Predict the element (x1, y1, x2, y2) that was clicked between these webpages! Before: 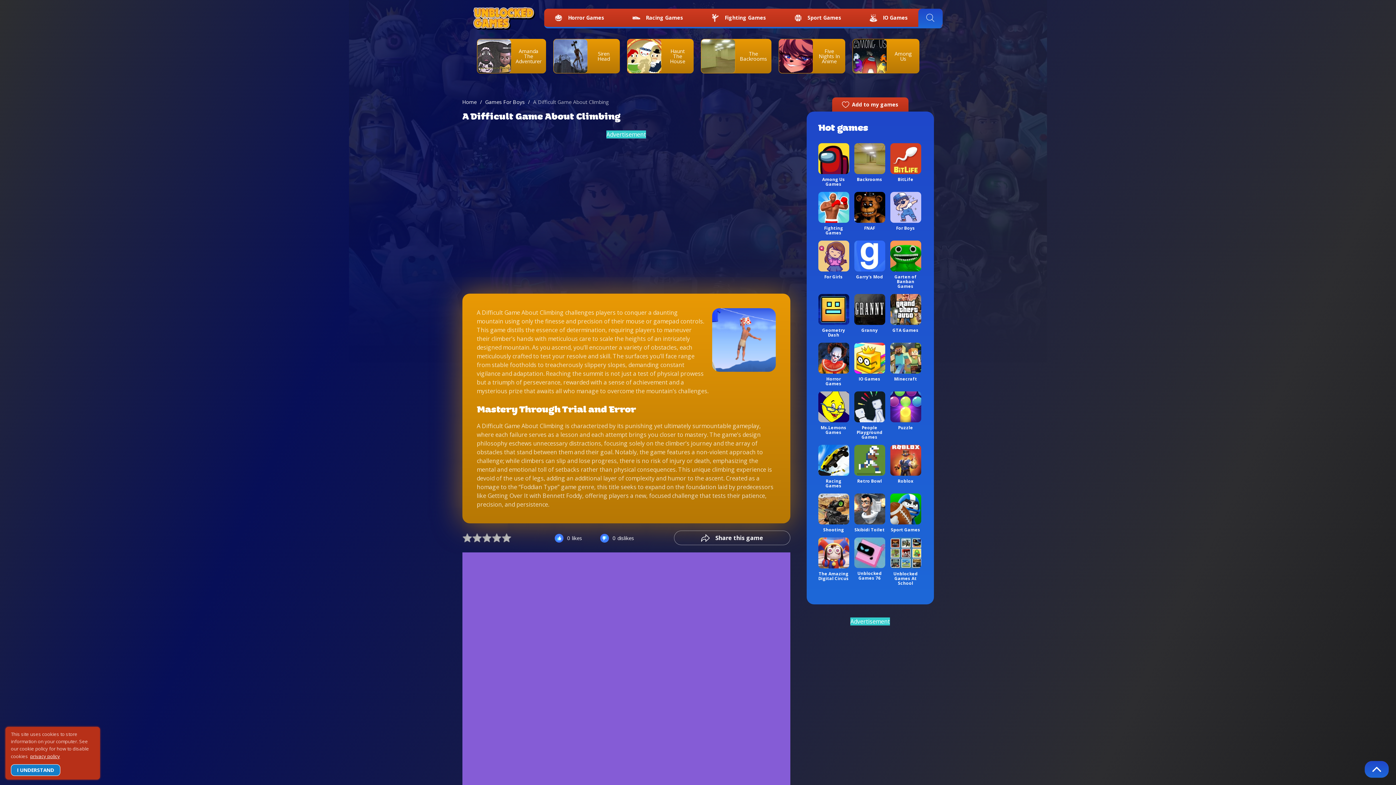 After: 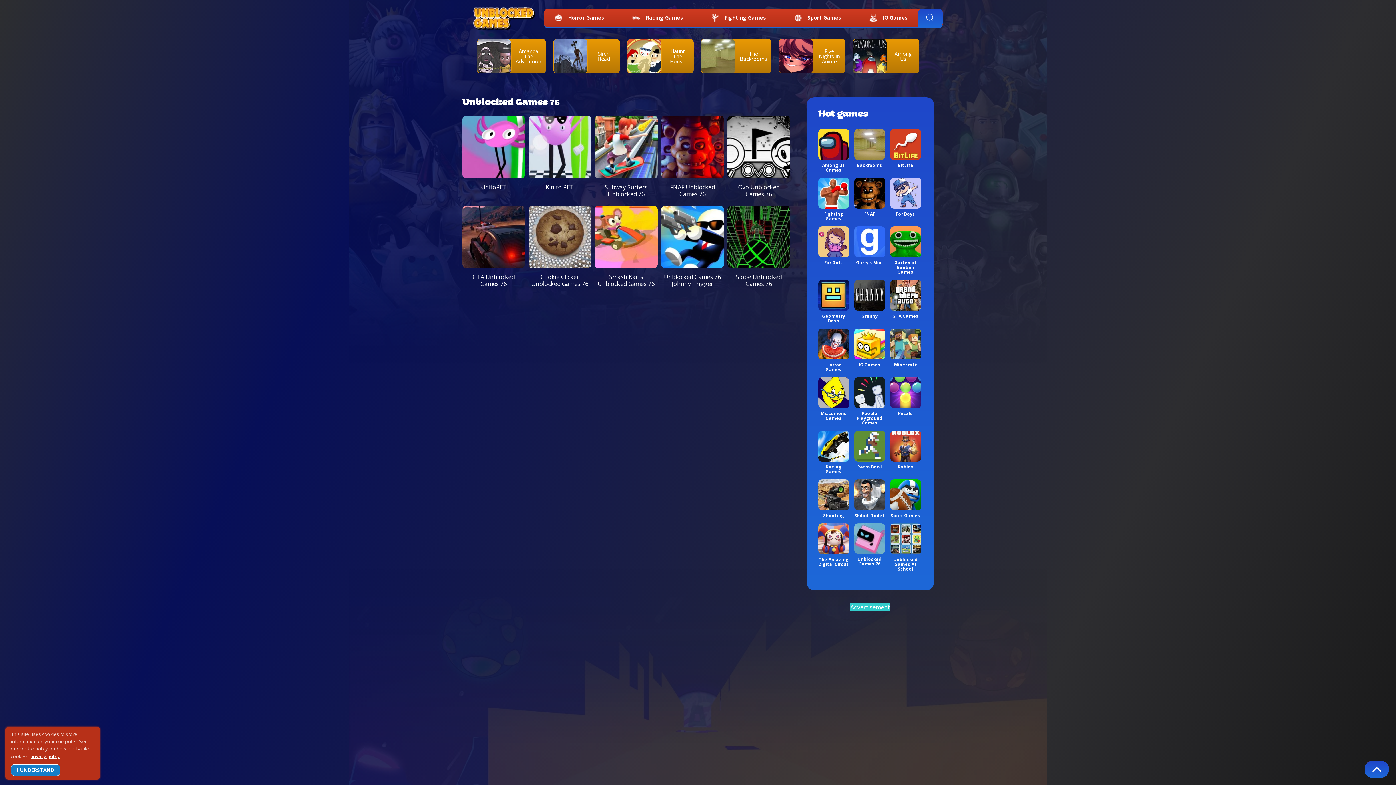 Action: label: Unblocked Games 76 bbox: (854, 537, 885, 582)